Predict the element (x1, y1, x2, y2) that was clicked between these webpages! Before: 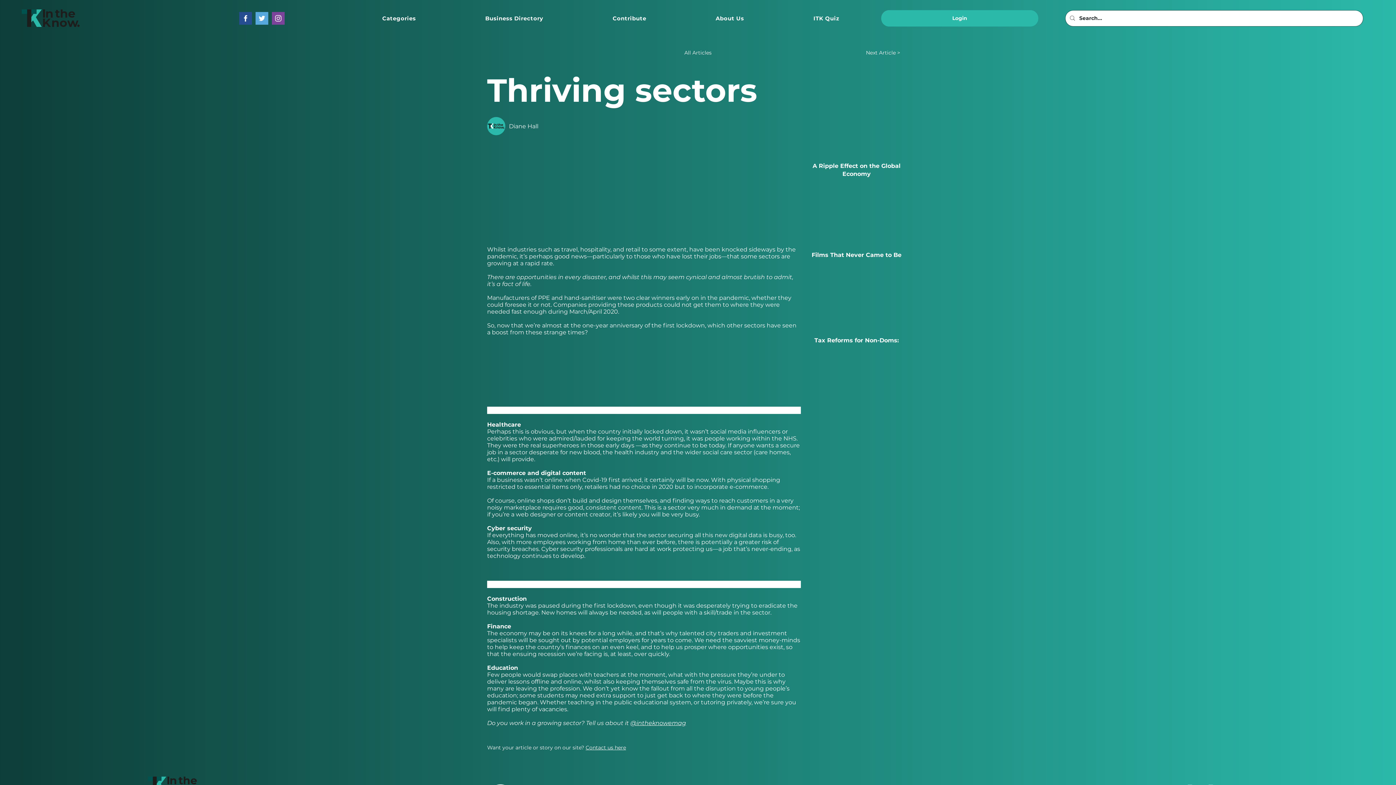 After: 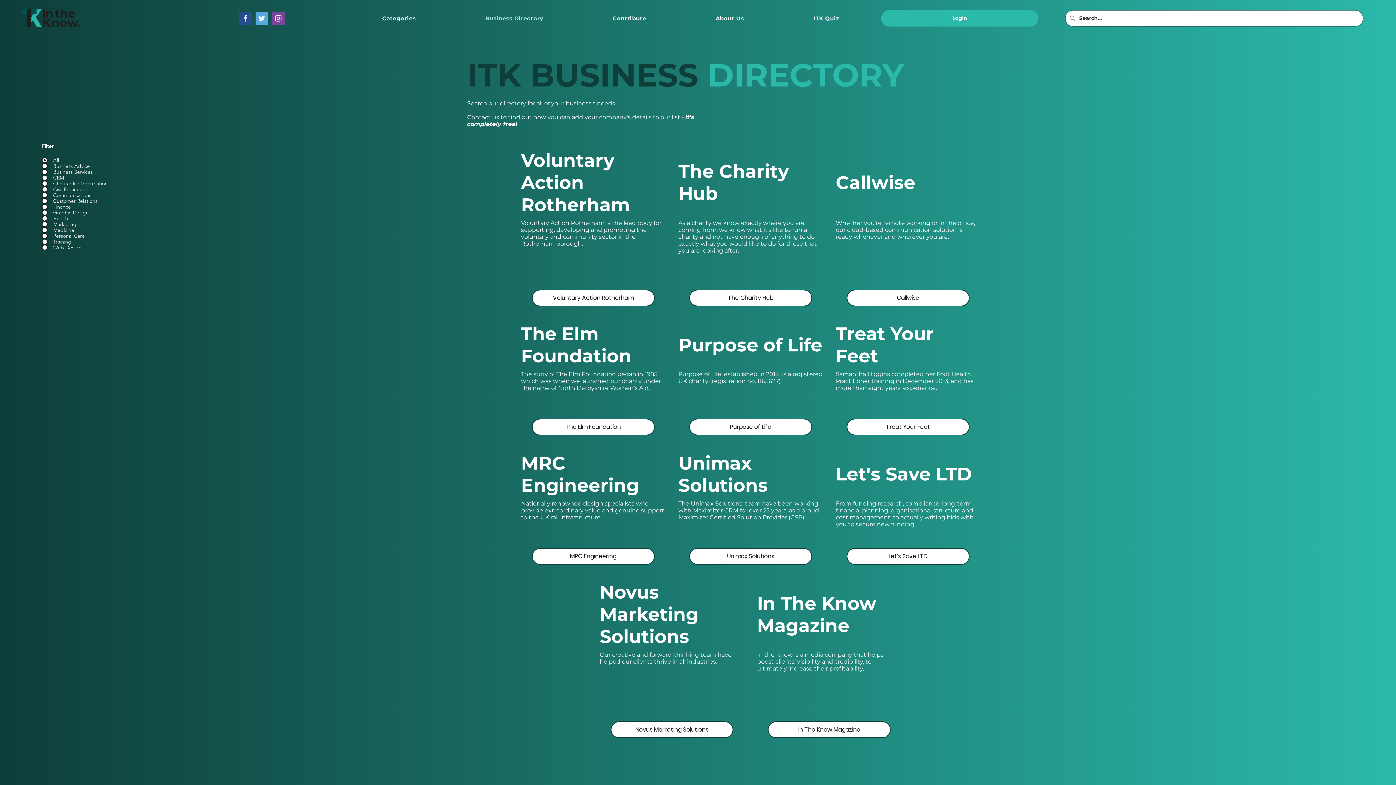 Action: bbox: (452, 11, 576, 25) label: Business Directory